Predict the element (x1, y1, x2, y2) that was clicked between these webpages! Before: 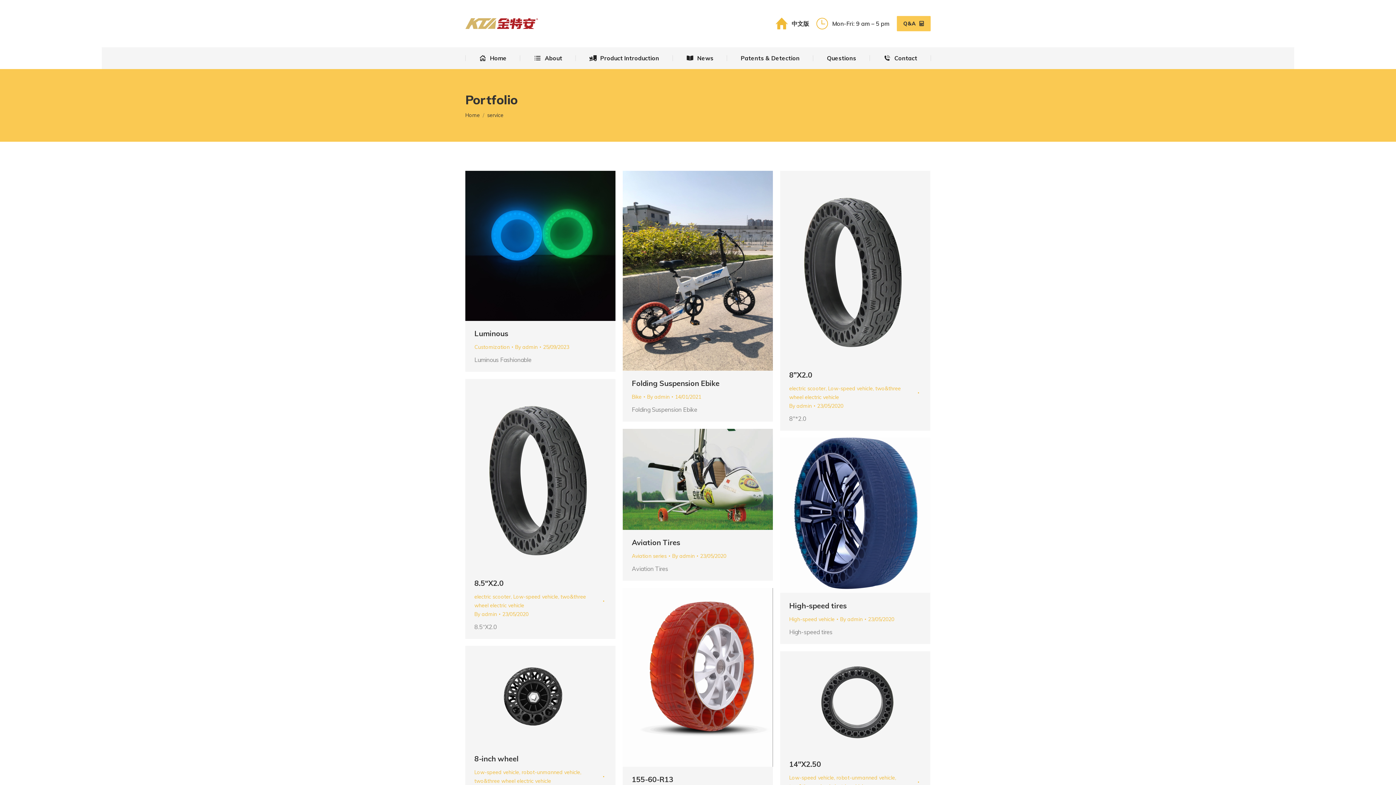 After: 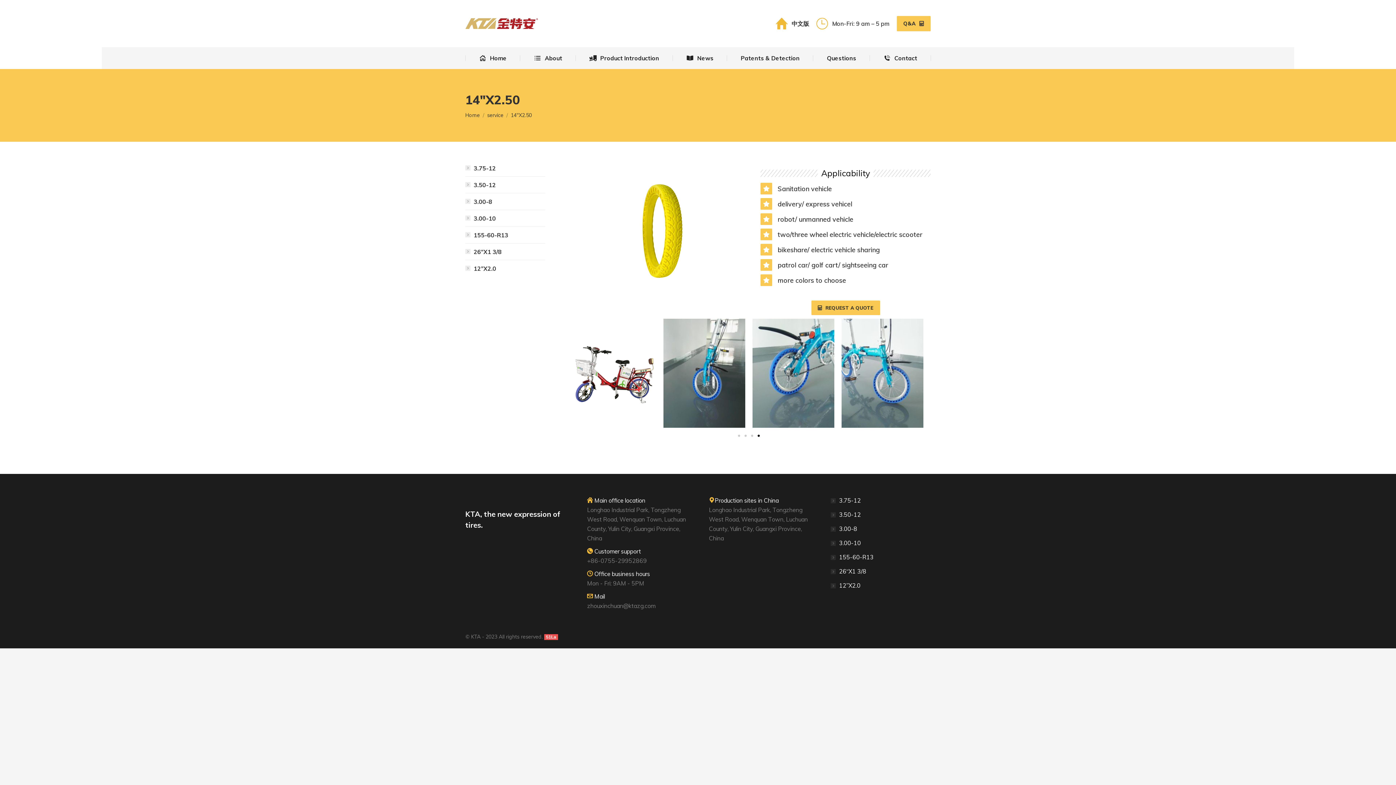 Action: bbox: (857, 693, 873, 709) label: Details